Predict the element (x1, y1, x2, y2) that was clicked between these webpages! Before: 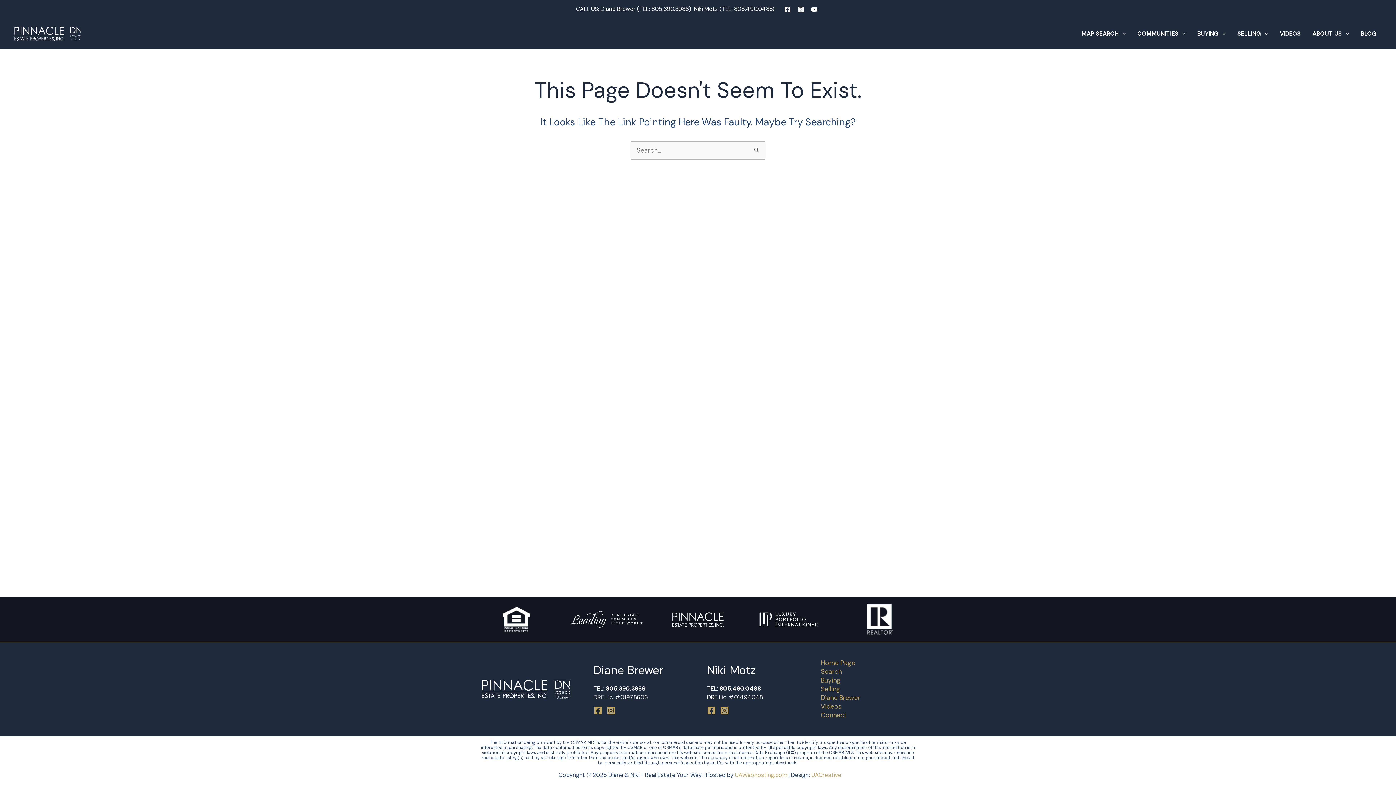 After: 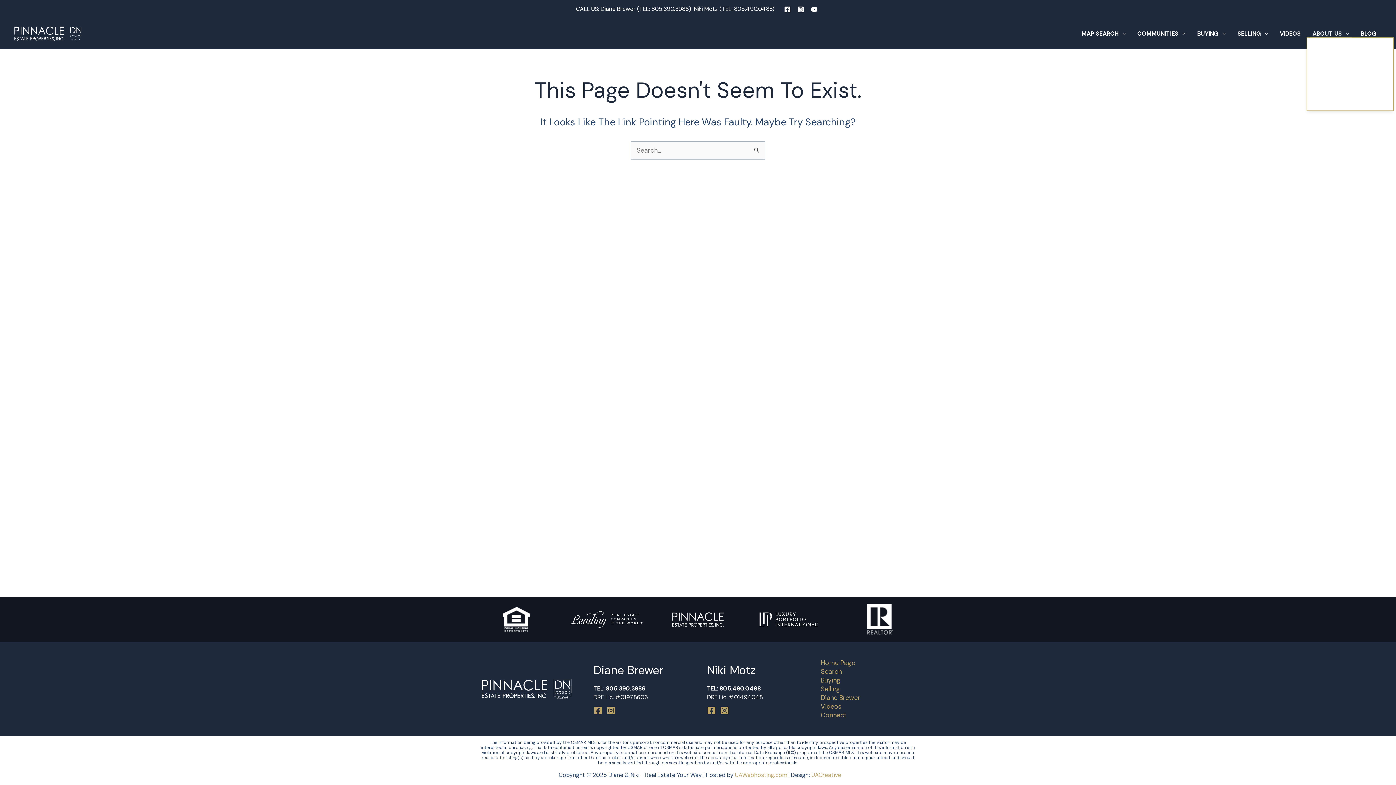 Action: label: ABOUT US bbox: (1307, 29, 1355, 37)